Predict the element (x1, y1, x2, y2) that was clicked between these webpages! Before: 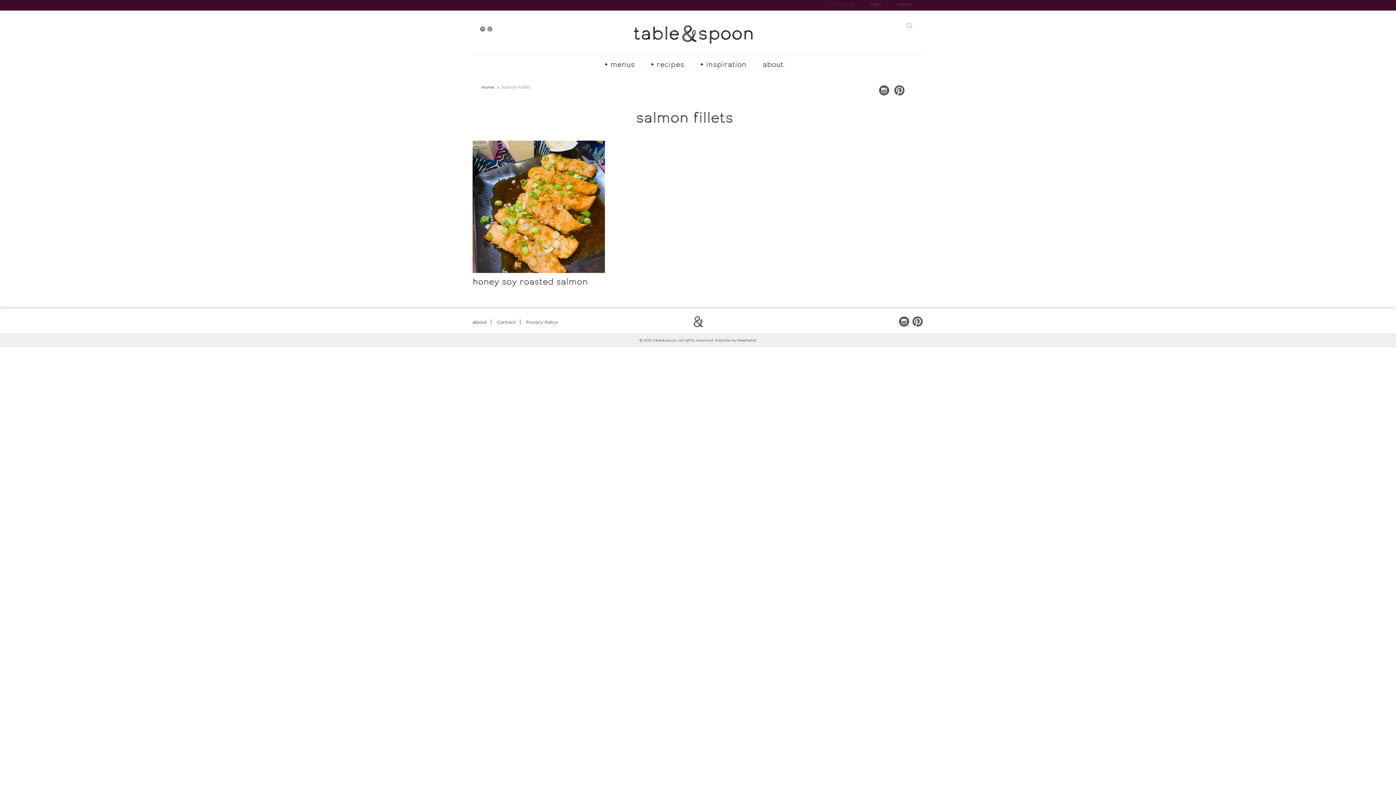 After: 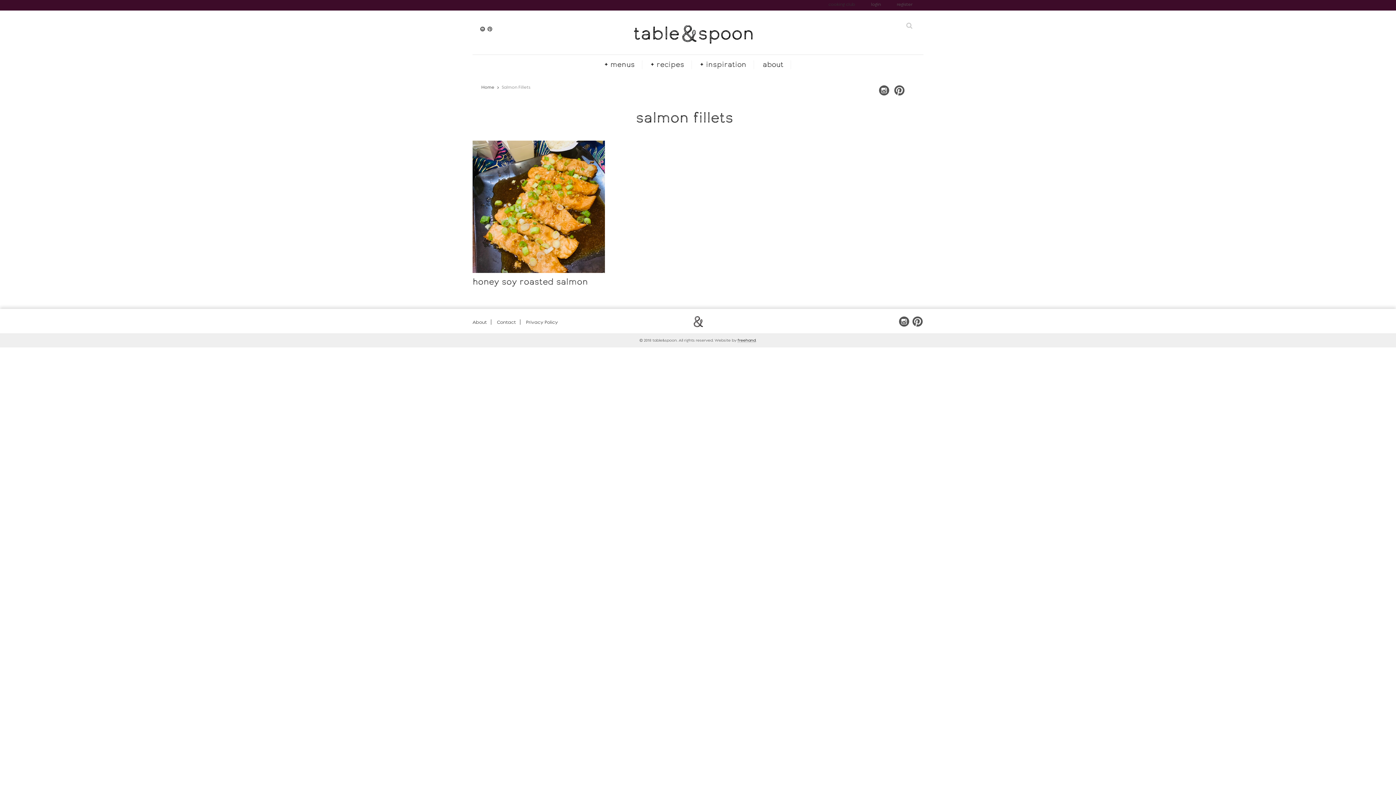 Action: bbox: (737, 338, 756, 342) label: freehand